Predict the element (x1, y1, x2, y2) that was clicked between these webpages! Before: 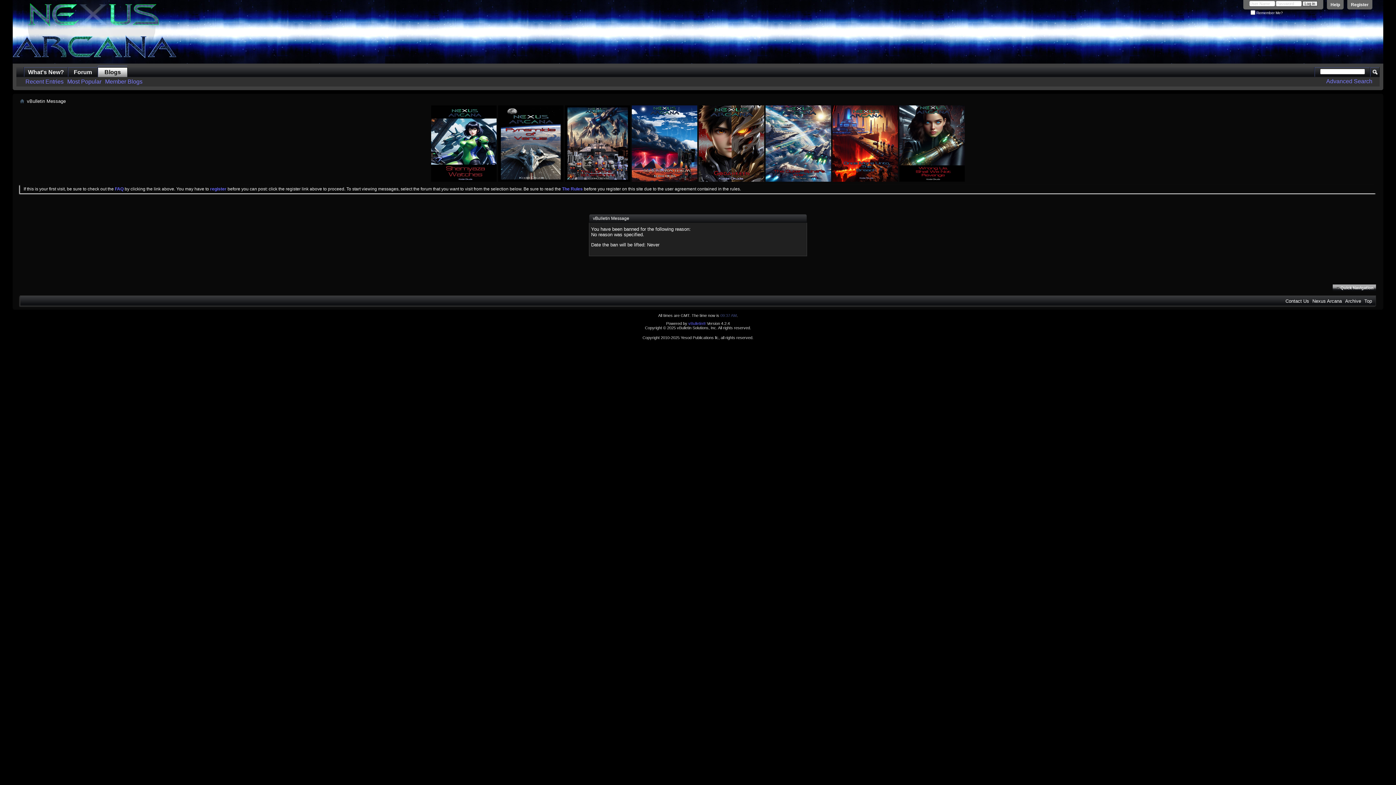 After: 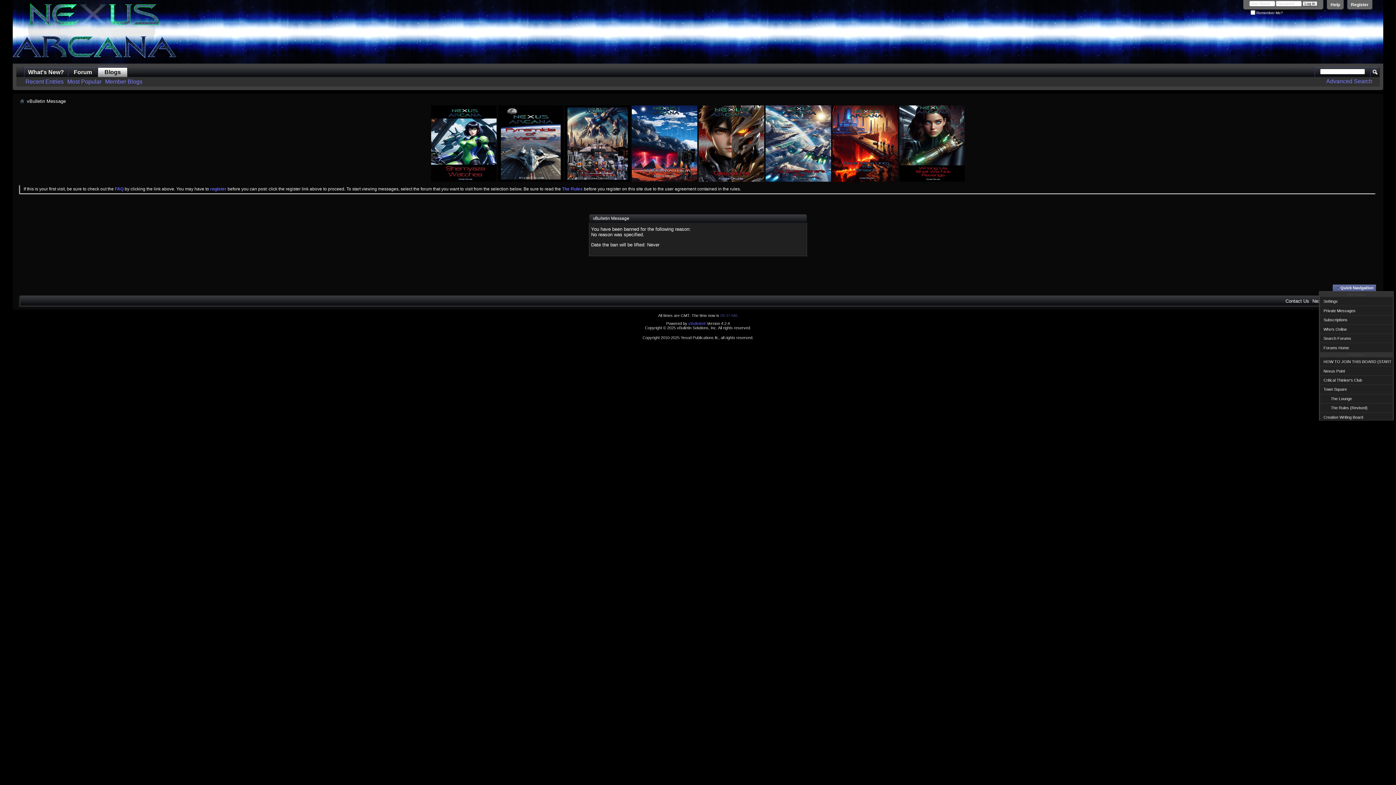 Action: label: Quick Navigation bbox: (1332, 284, 1376, 291)